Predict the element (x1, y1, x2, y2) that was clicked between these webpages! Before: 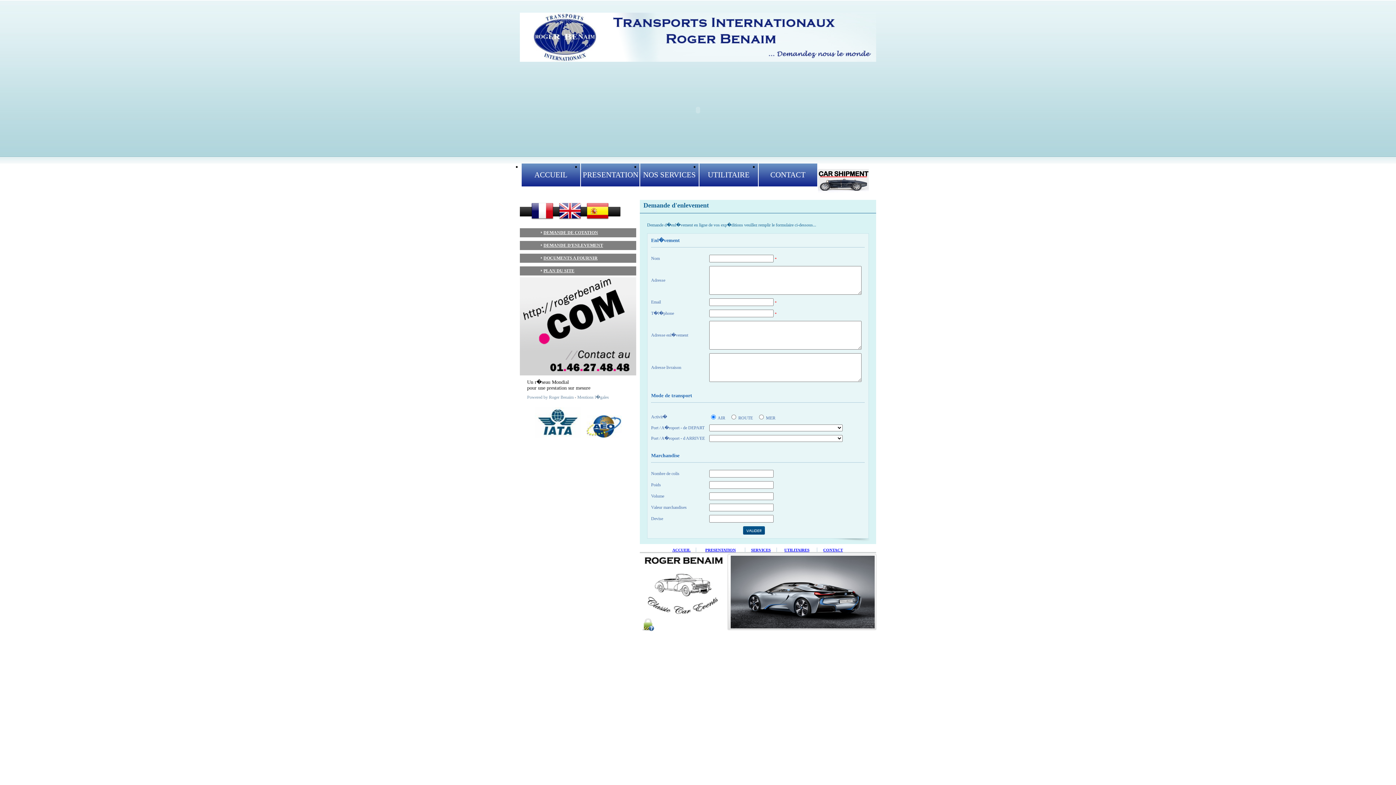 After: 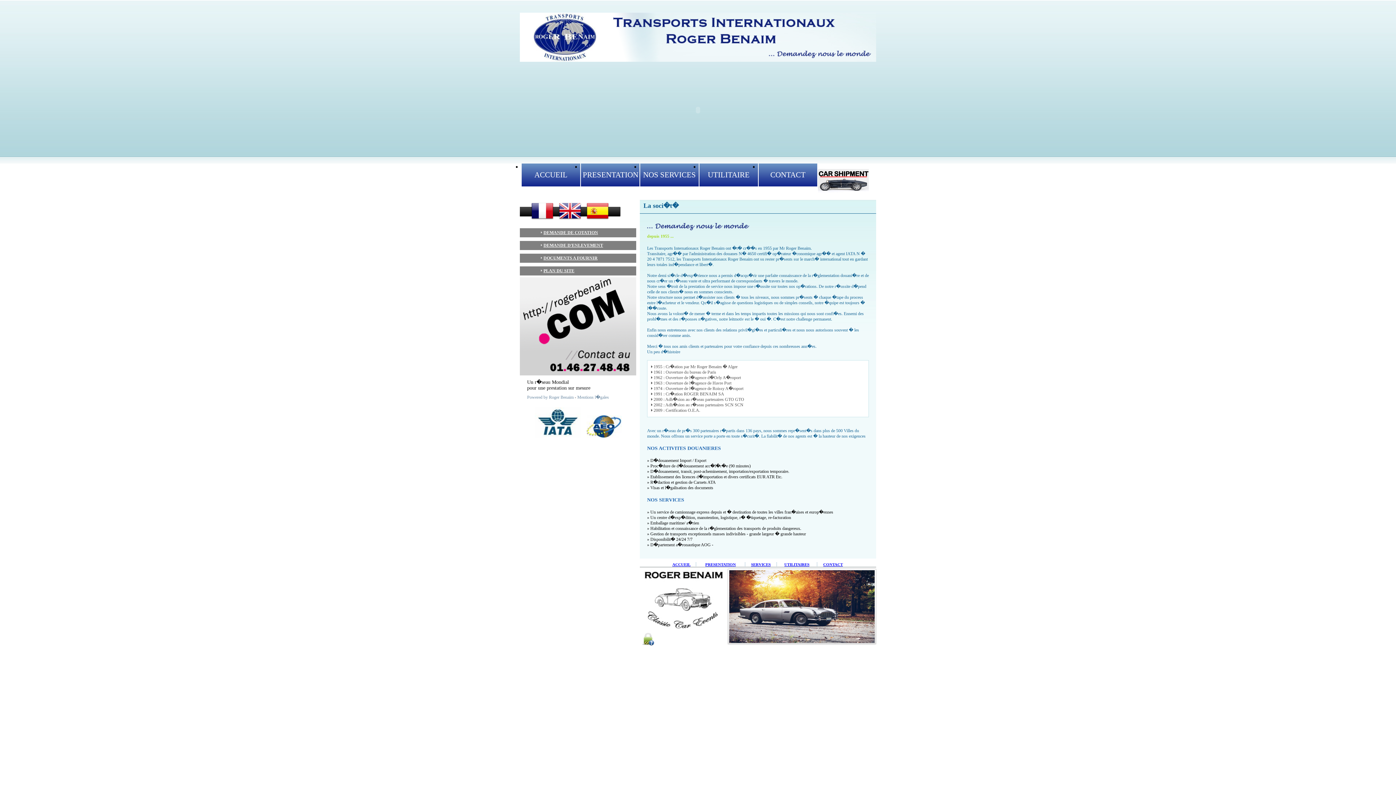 Action: bbox: (581, 163, 639, 186) label: PRESENTATION